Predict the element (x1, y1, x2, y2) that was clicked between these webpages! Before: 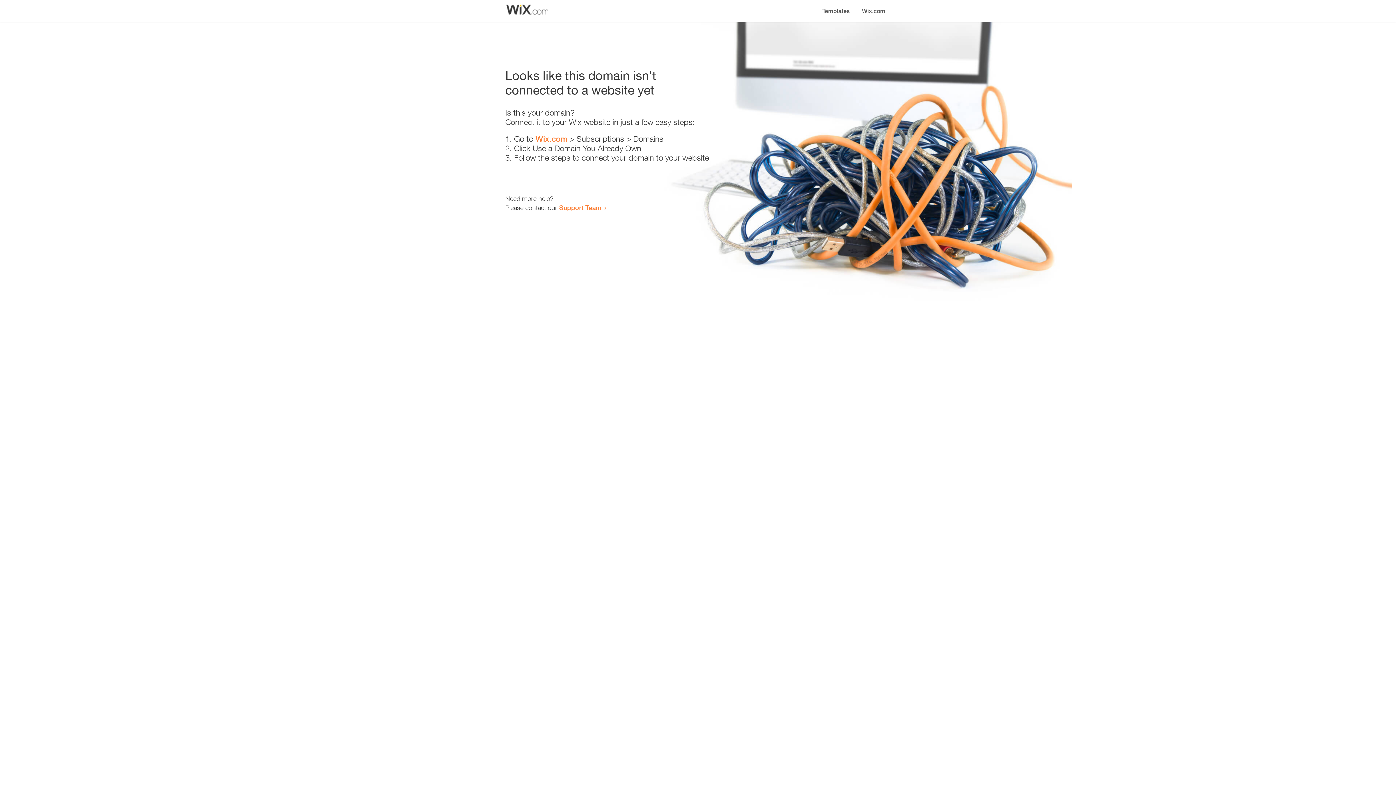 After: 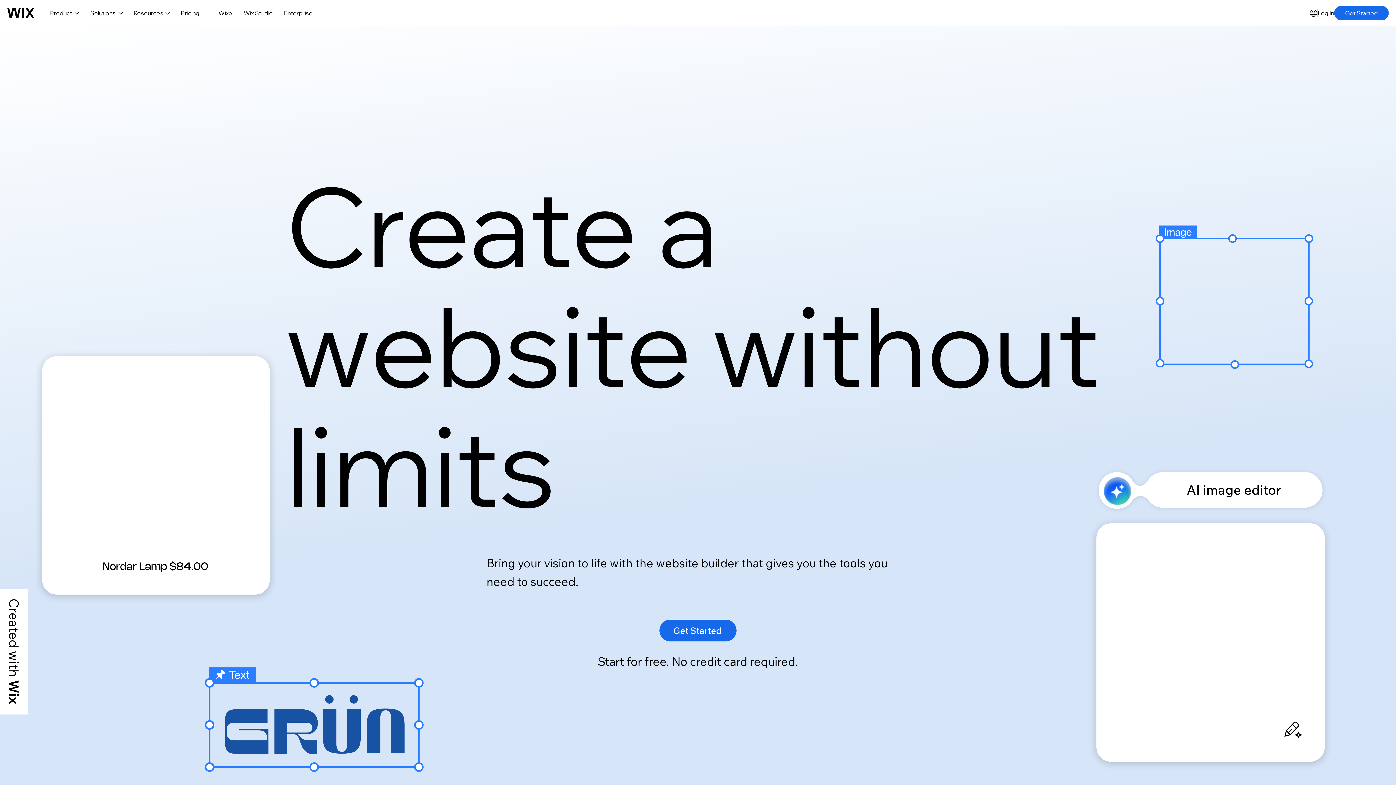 Action: label: Wix.com bbox: (535, 134, 567, 143)